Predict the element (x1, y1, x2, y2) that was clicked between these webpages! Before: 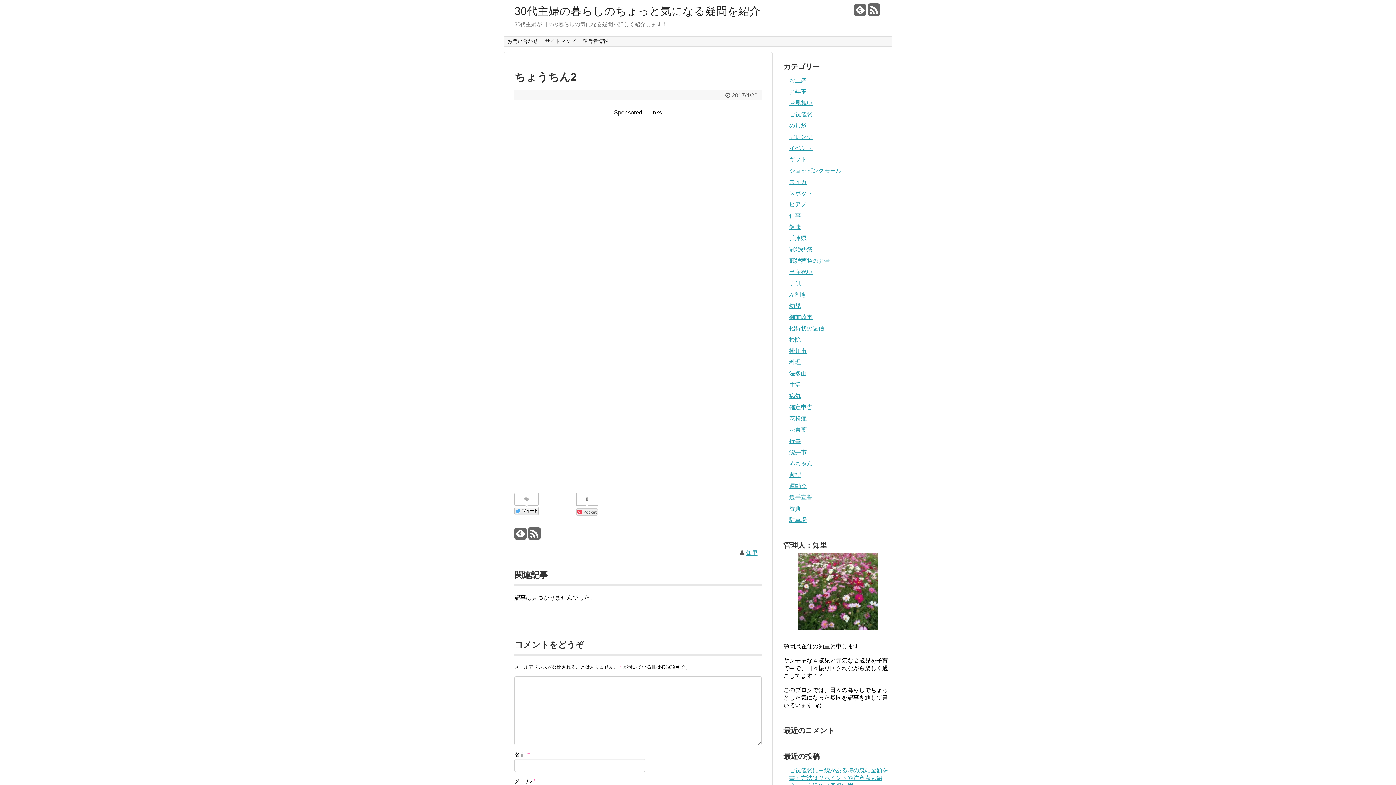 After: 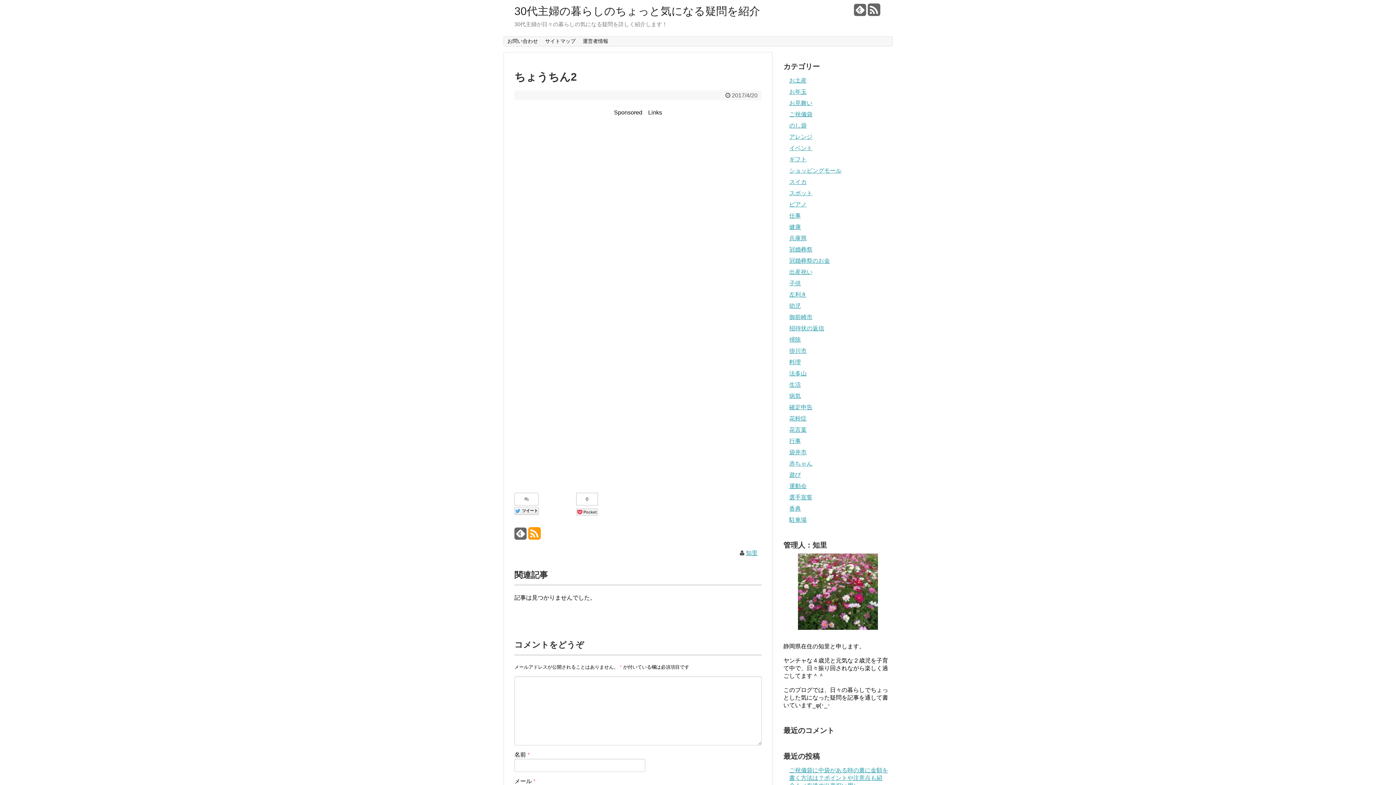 Action: bbox: (528, 532, 540, 540)